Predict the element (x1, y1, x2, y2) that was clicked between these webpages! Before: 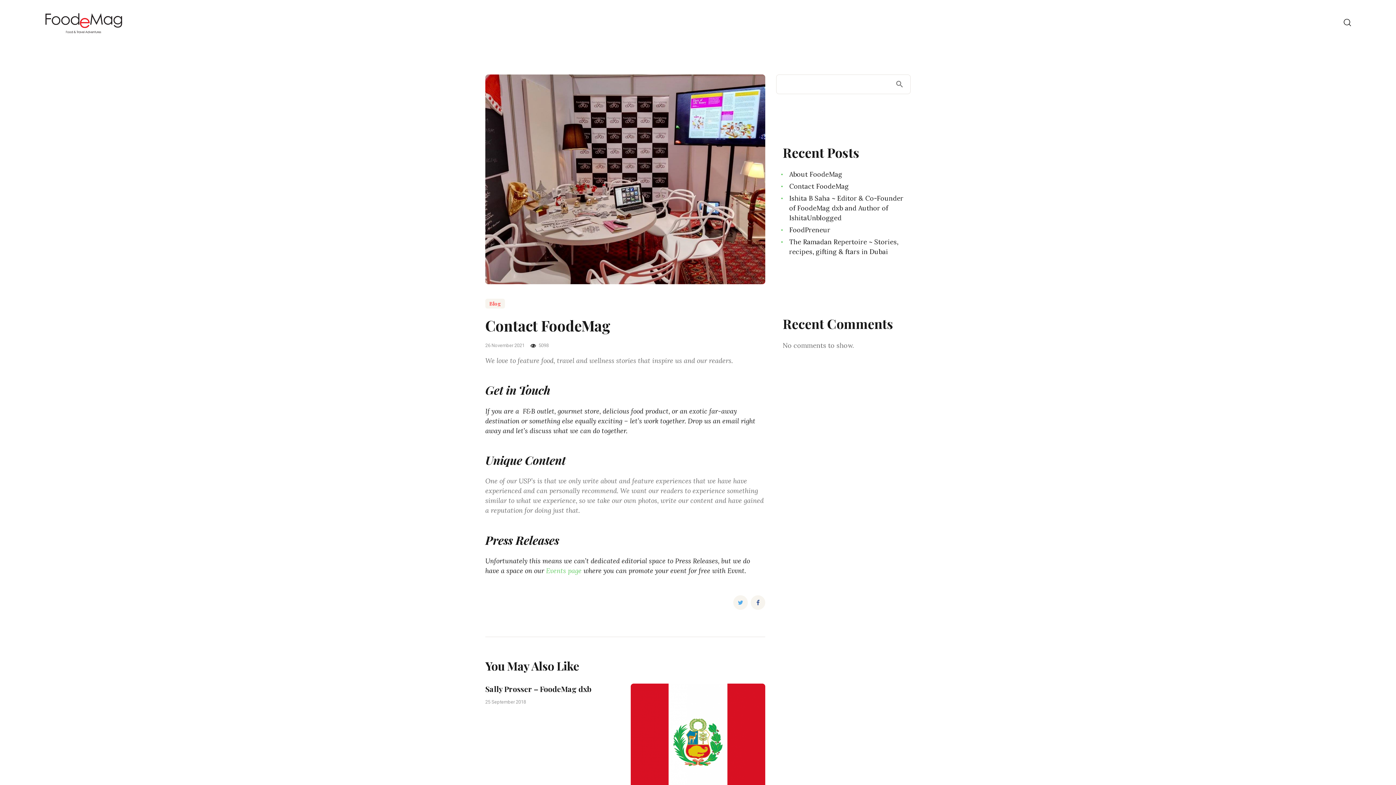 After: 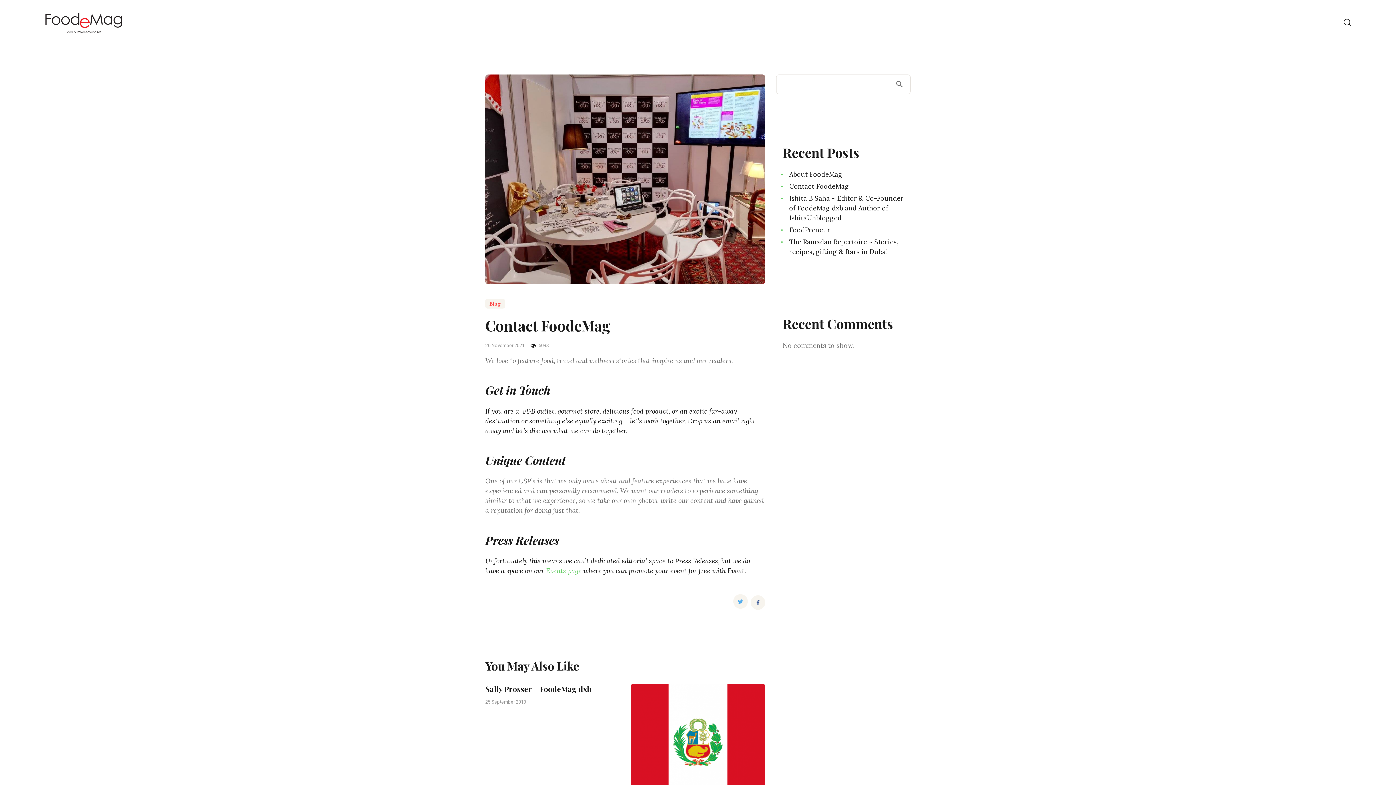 Action: bbox: (733, 595, 748, 610)